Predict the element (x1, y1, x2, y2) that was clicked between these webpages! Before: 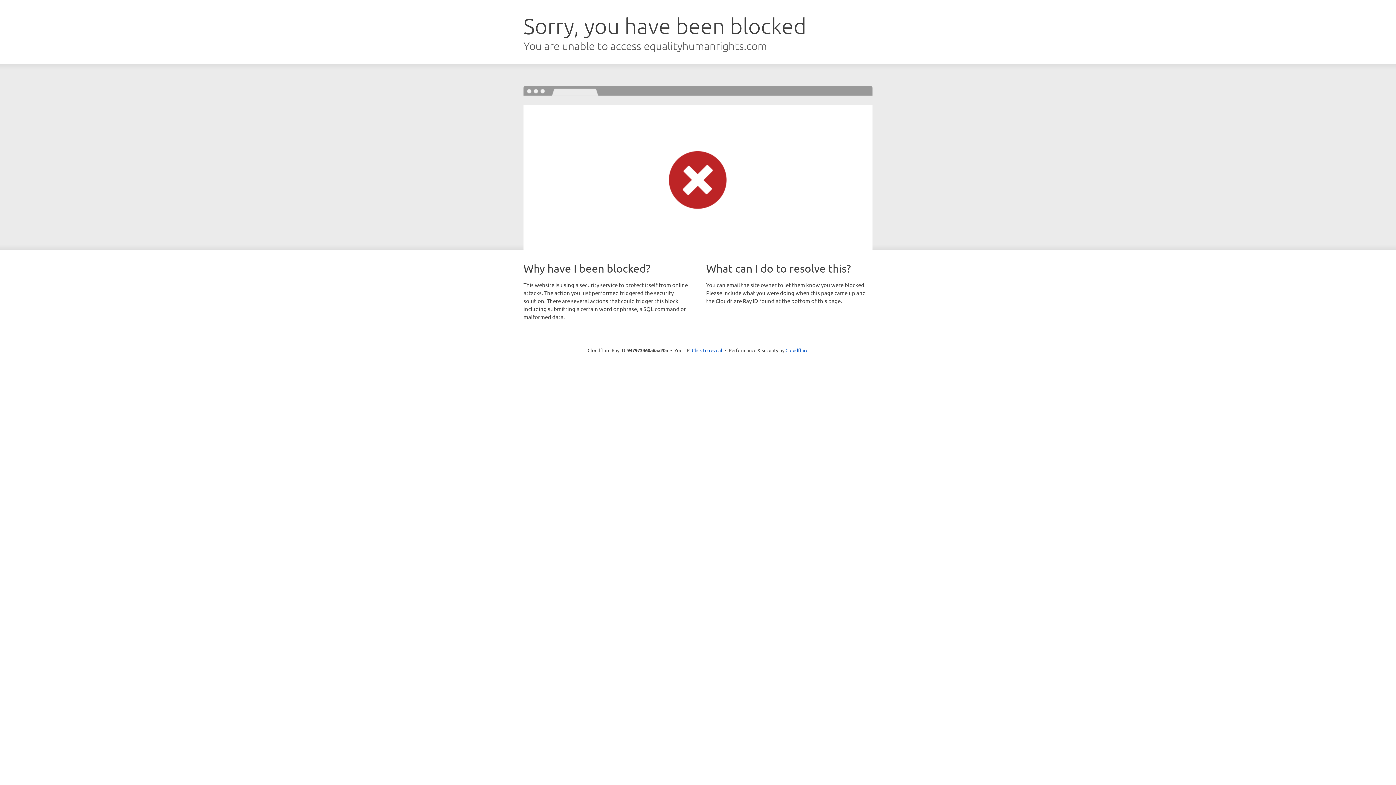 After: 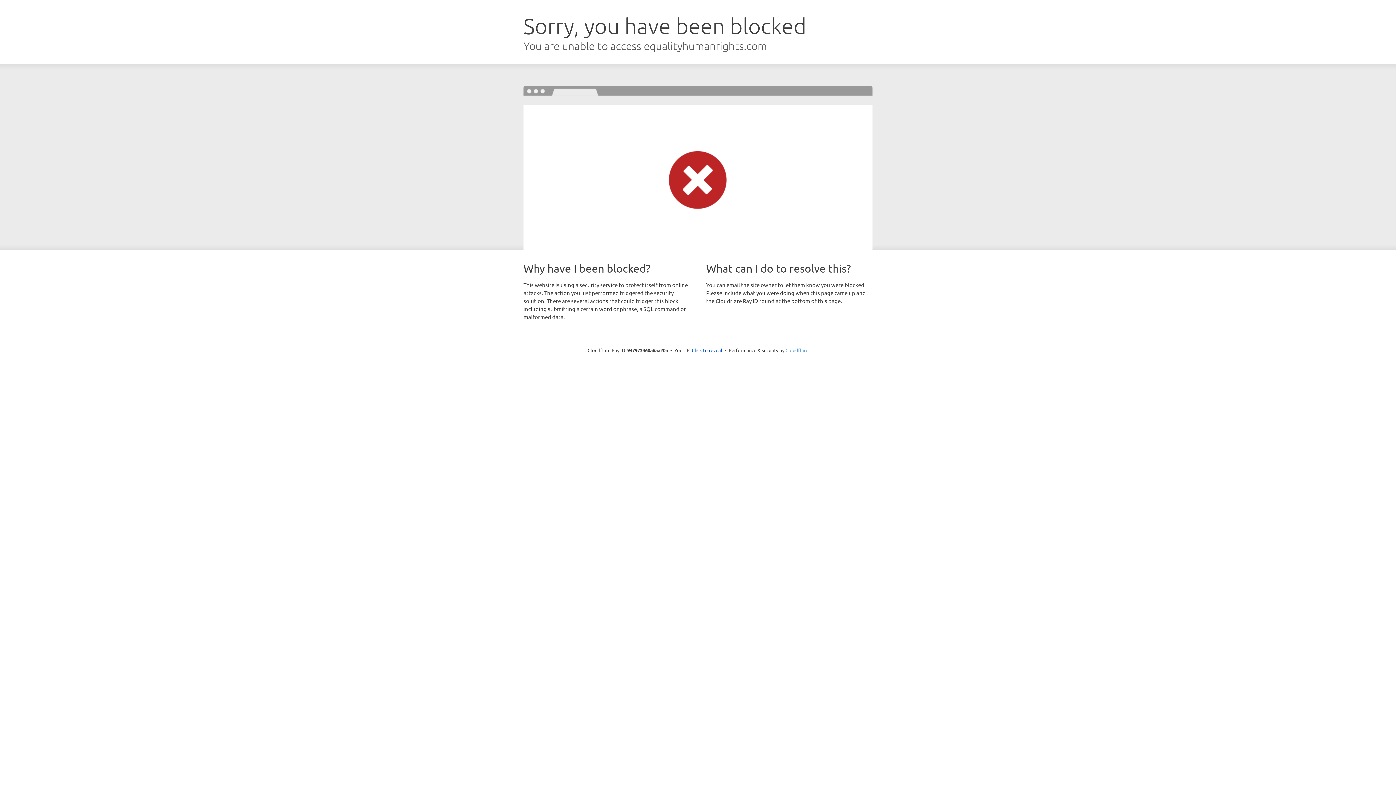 Action: label: Cloudflare bbox: (785, 347, 808, 353)